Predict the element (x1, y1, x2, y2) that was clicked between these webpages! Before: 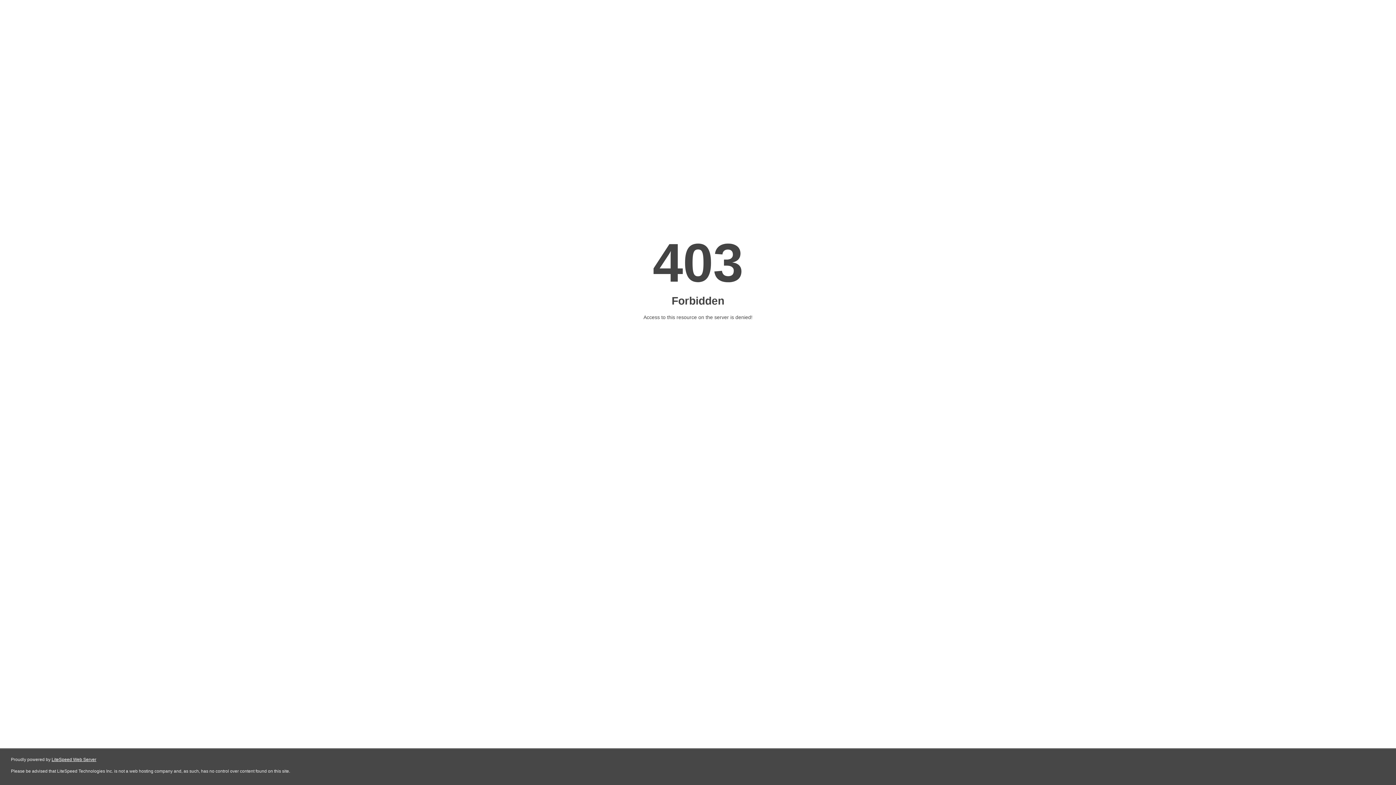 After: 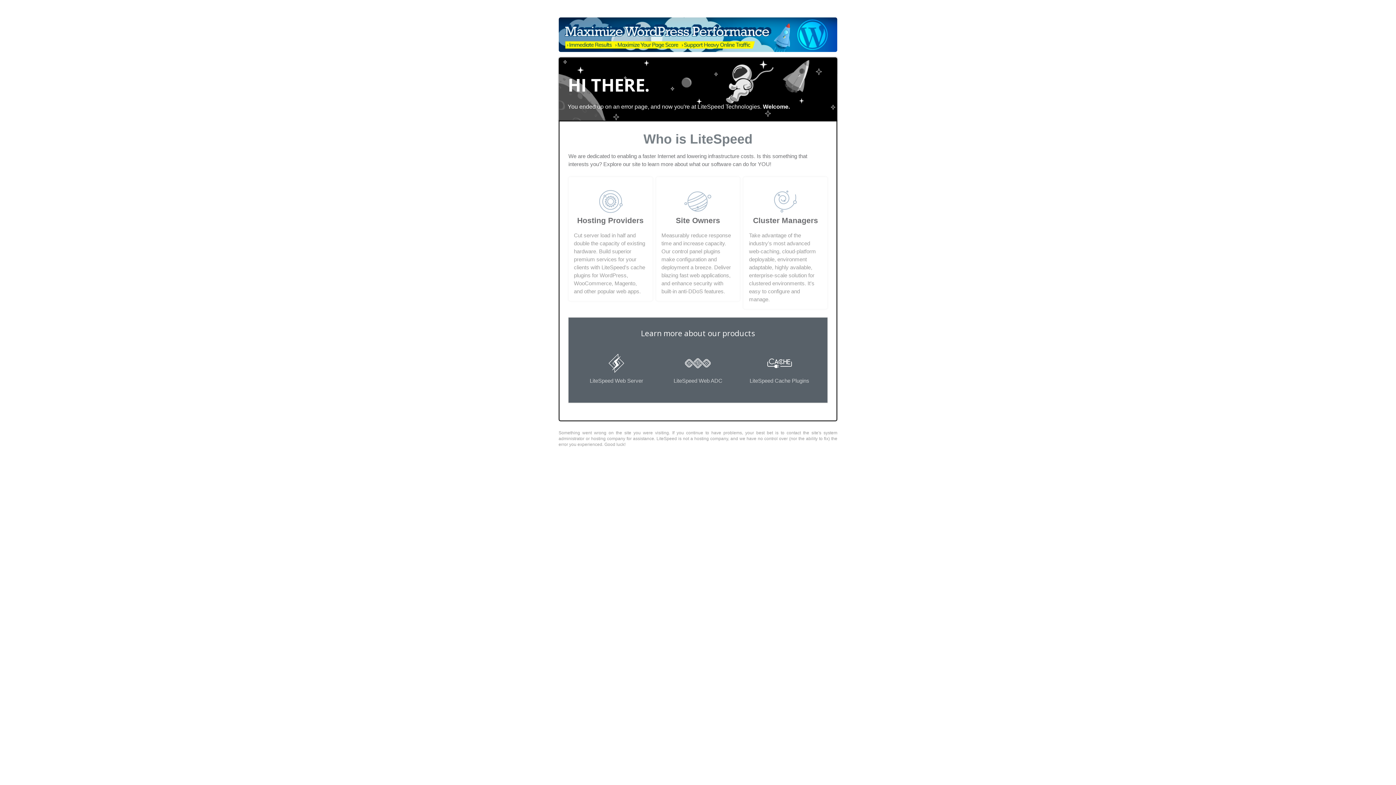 Action: label: LiteSpeed Web Server bbox: (51, 757, 96, 762)